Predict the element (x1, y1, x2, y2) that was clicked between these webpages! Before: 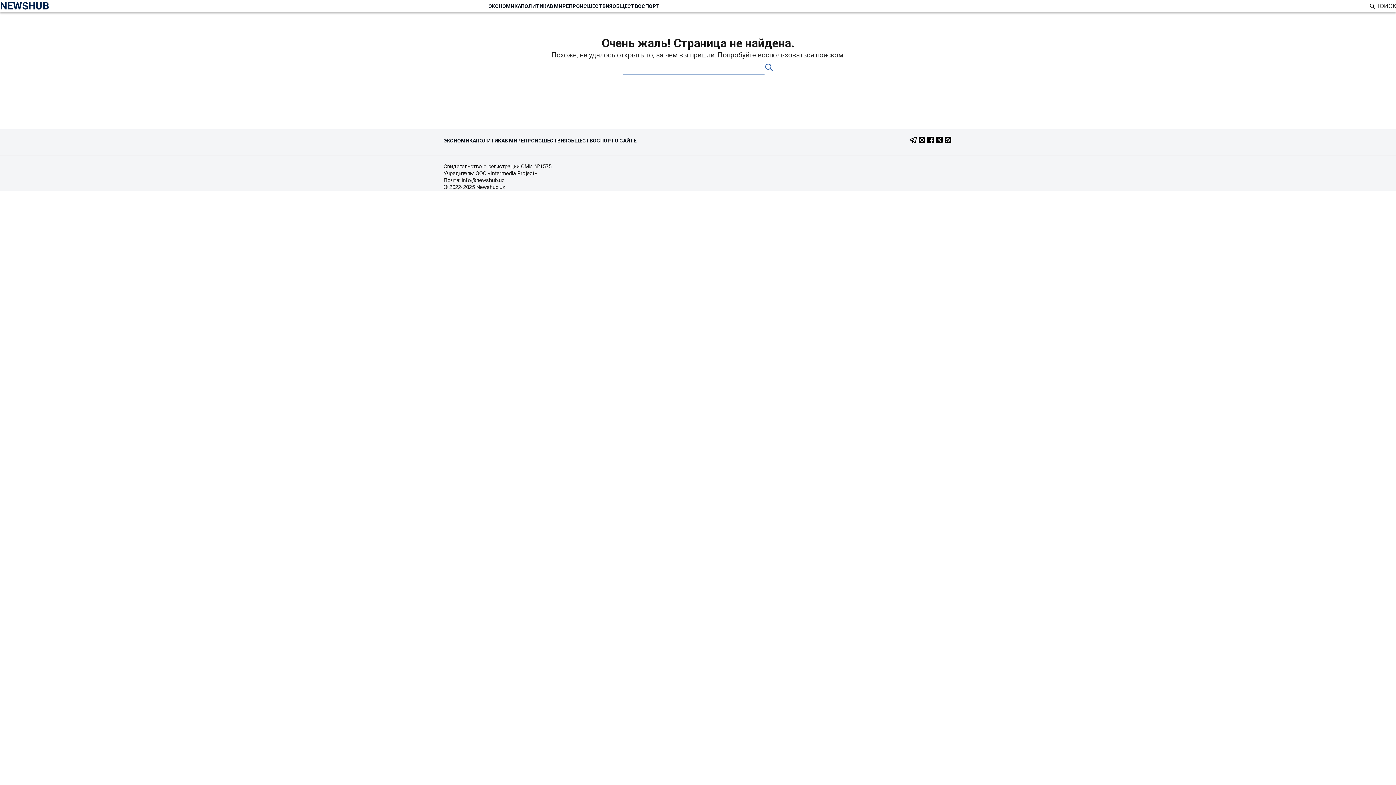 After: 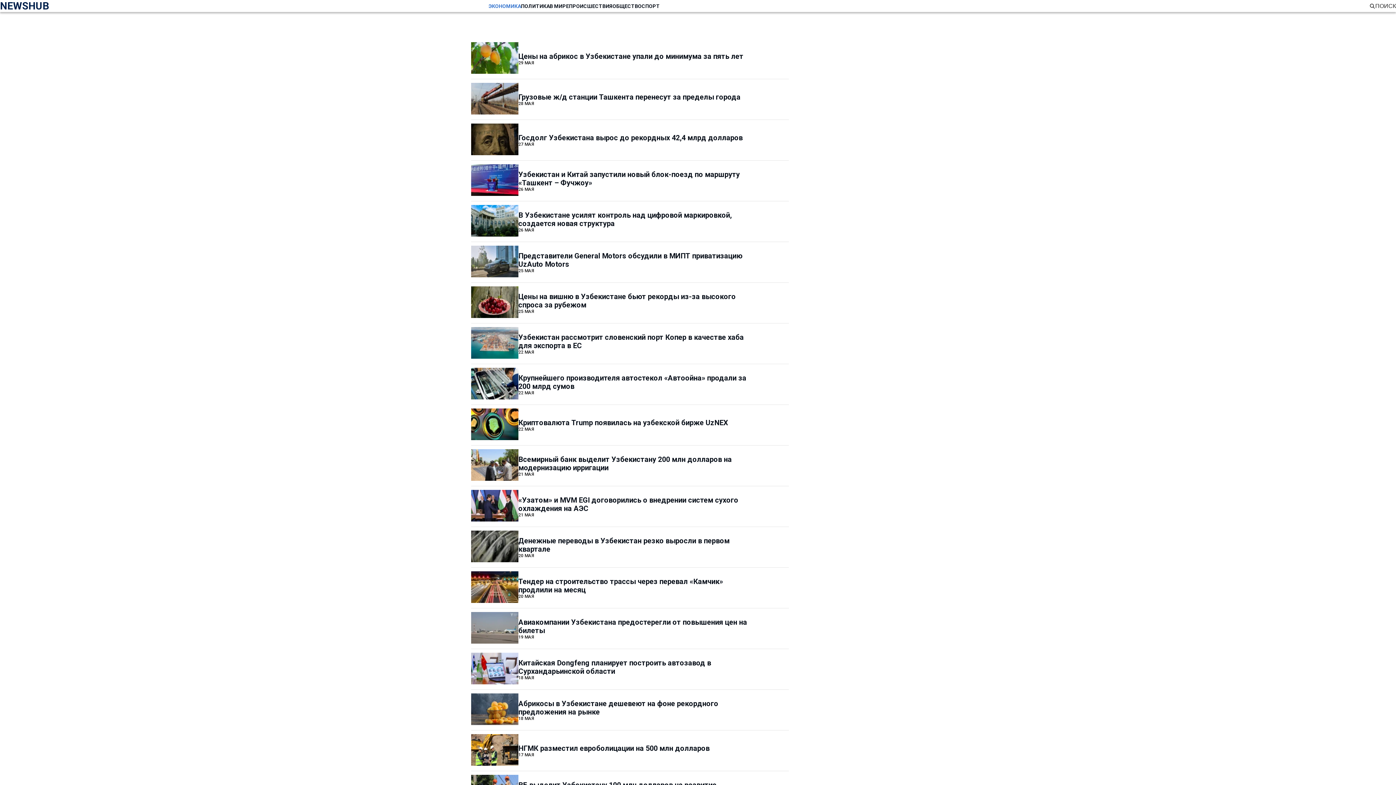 Action: bbox: (488, 3, 521, 8) label: ЭКОНОМИКА